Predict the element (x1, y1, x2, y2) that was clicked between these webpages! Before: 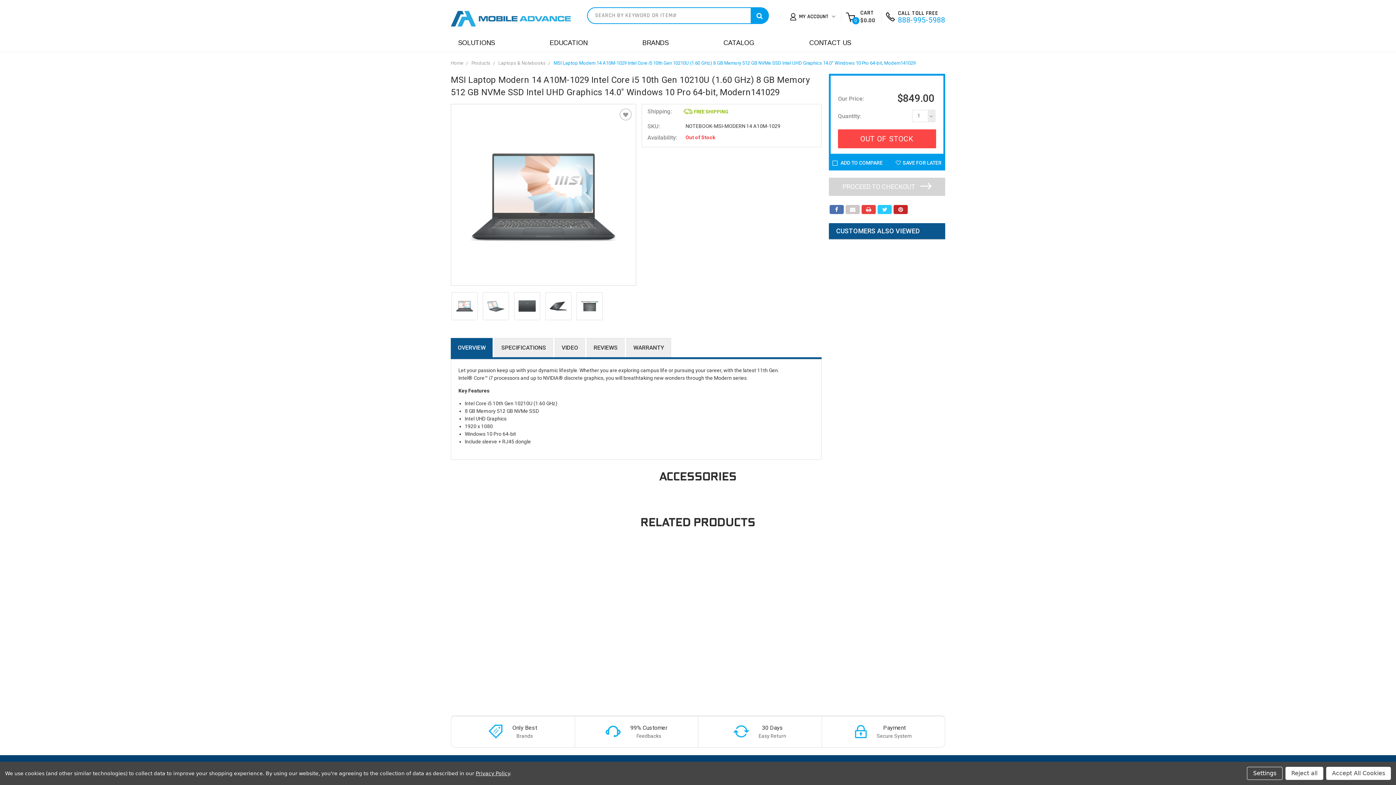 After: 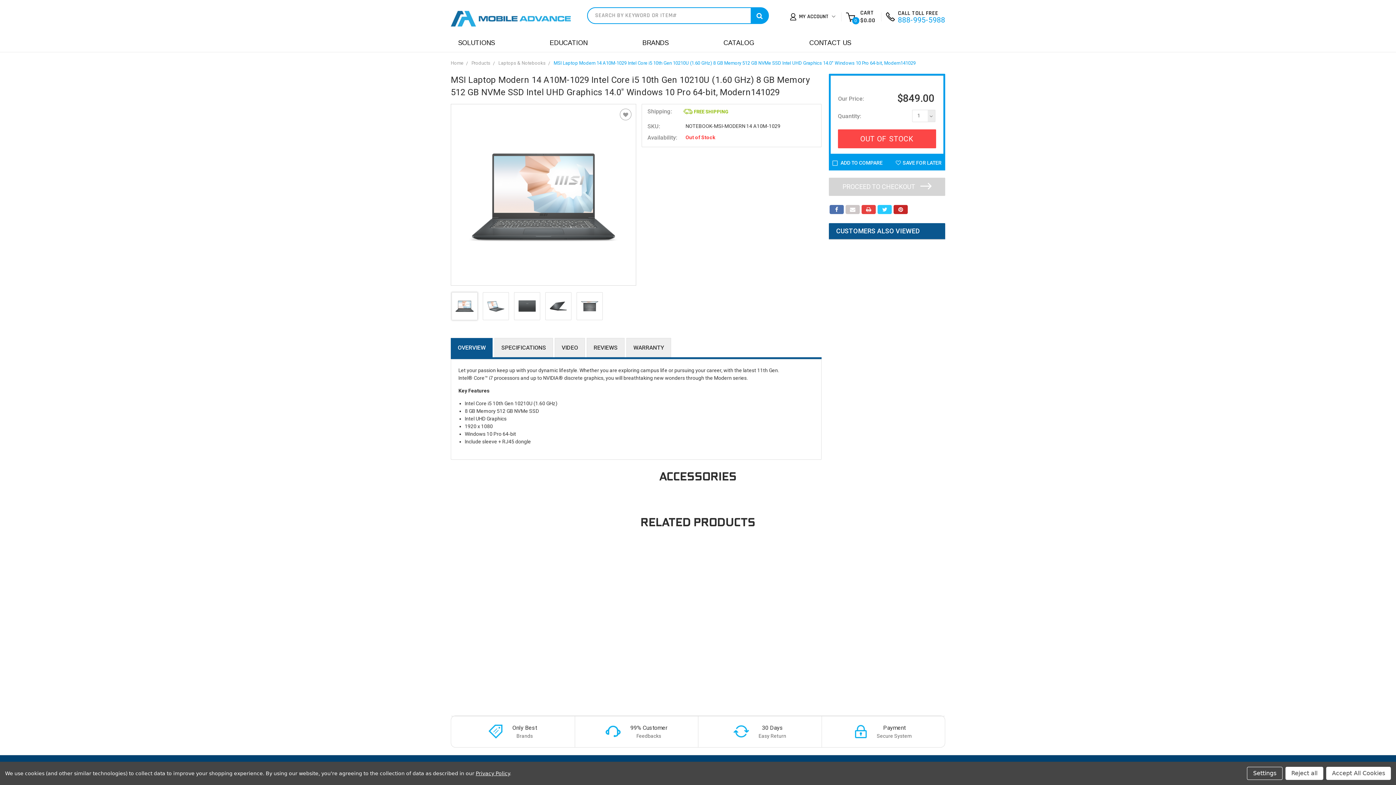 Action: bbox: (453, 294, 475, 318)